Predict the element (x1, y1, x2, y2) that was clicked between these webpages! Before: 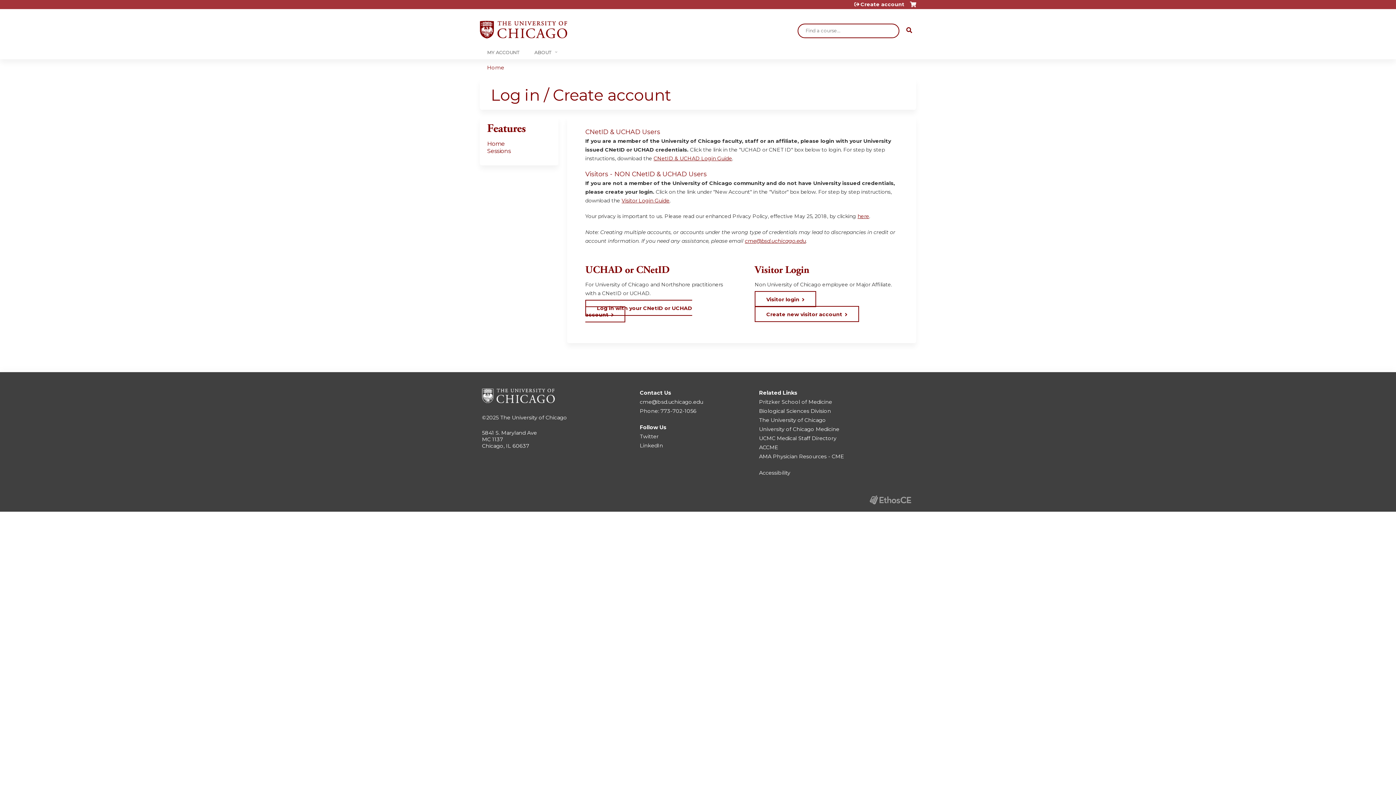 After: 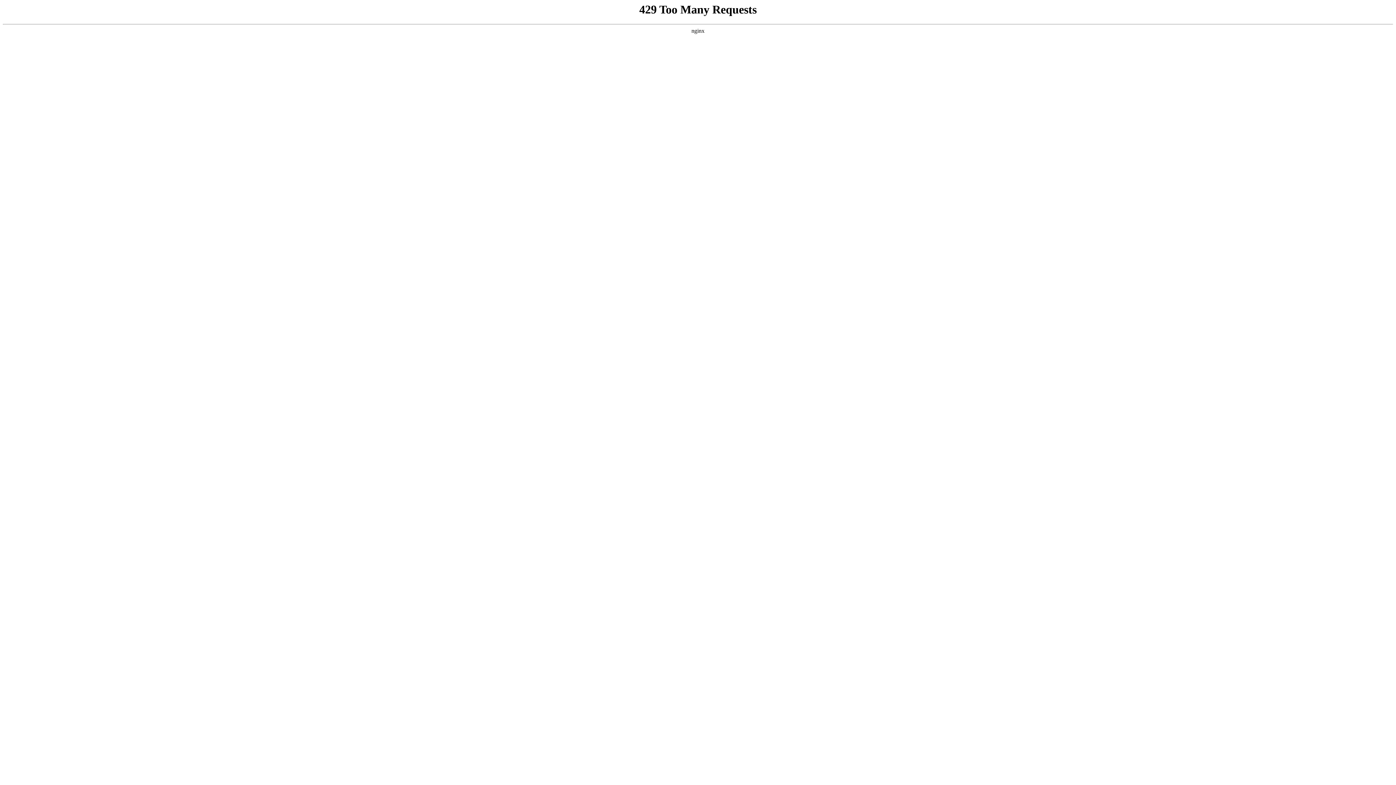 Action: label: ACCME bbox: (759, 444, 778, 450)